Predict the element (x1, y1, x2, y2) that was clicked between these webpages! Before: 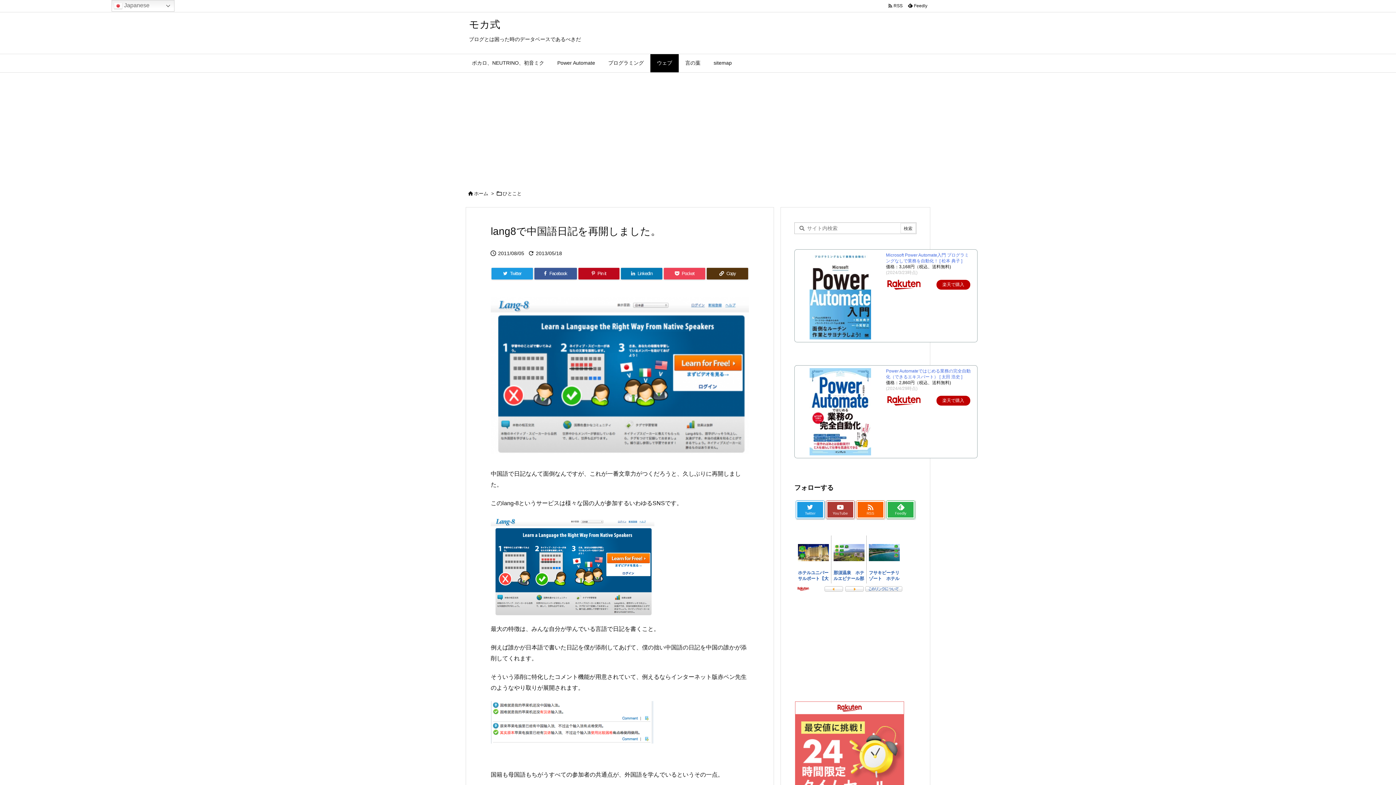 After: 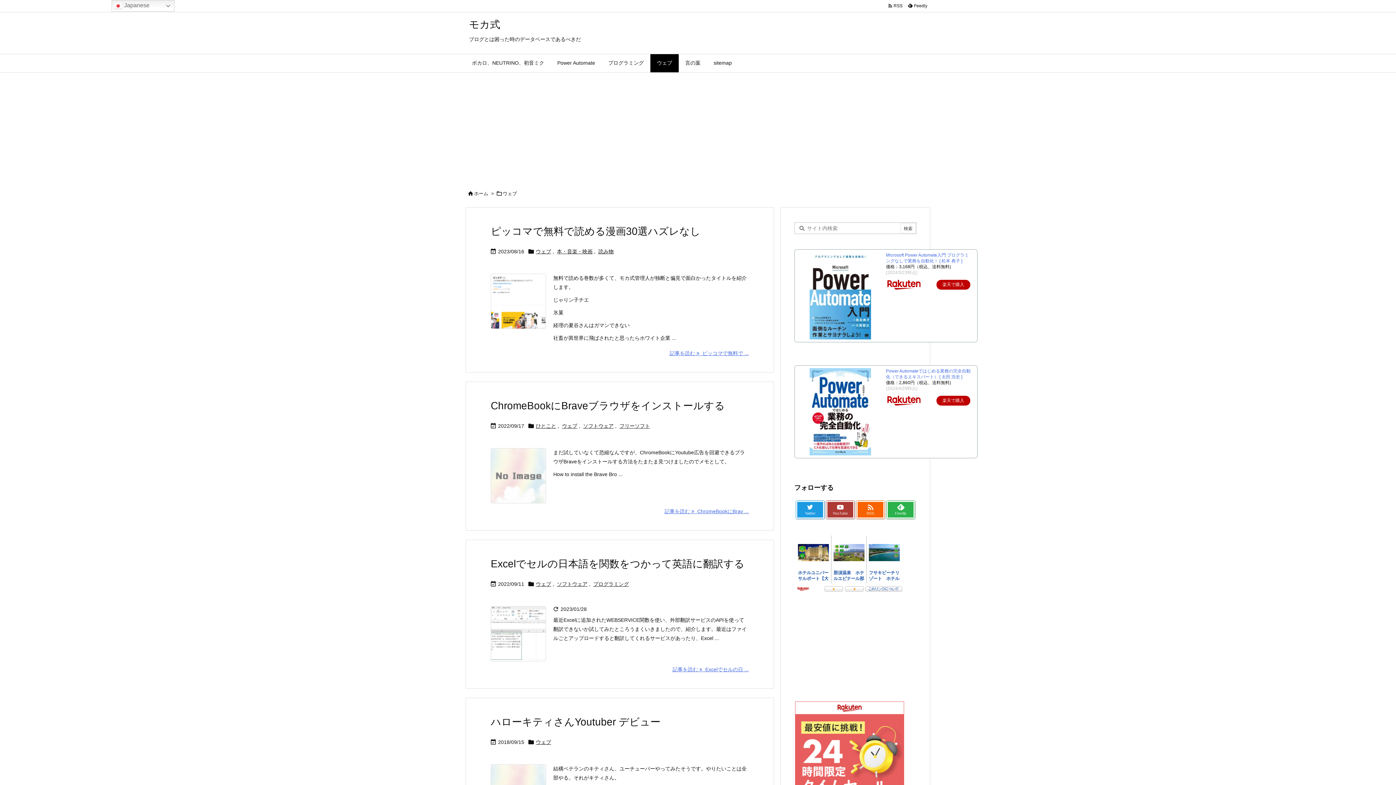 Action: label: ウェブ bbox: (650, 54, 678, 72)